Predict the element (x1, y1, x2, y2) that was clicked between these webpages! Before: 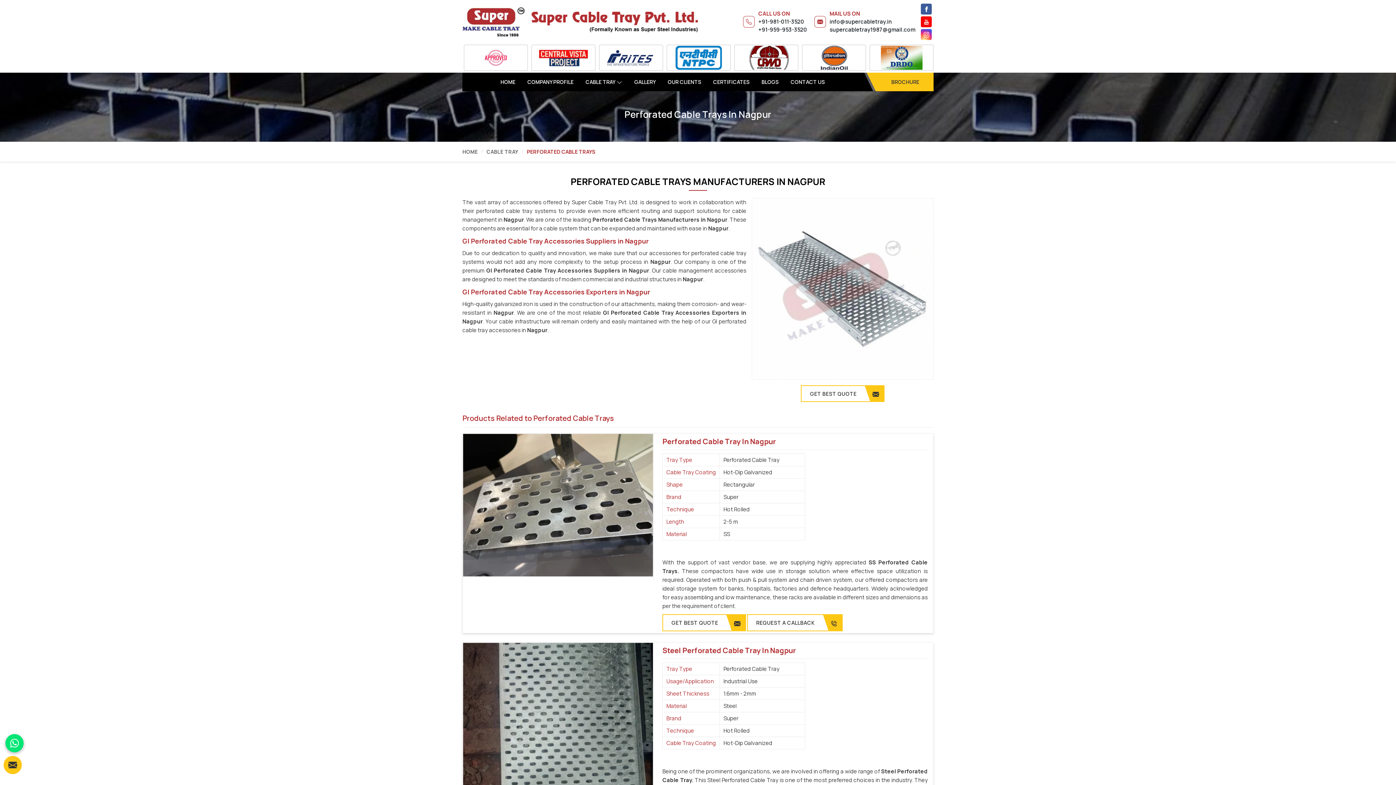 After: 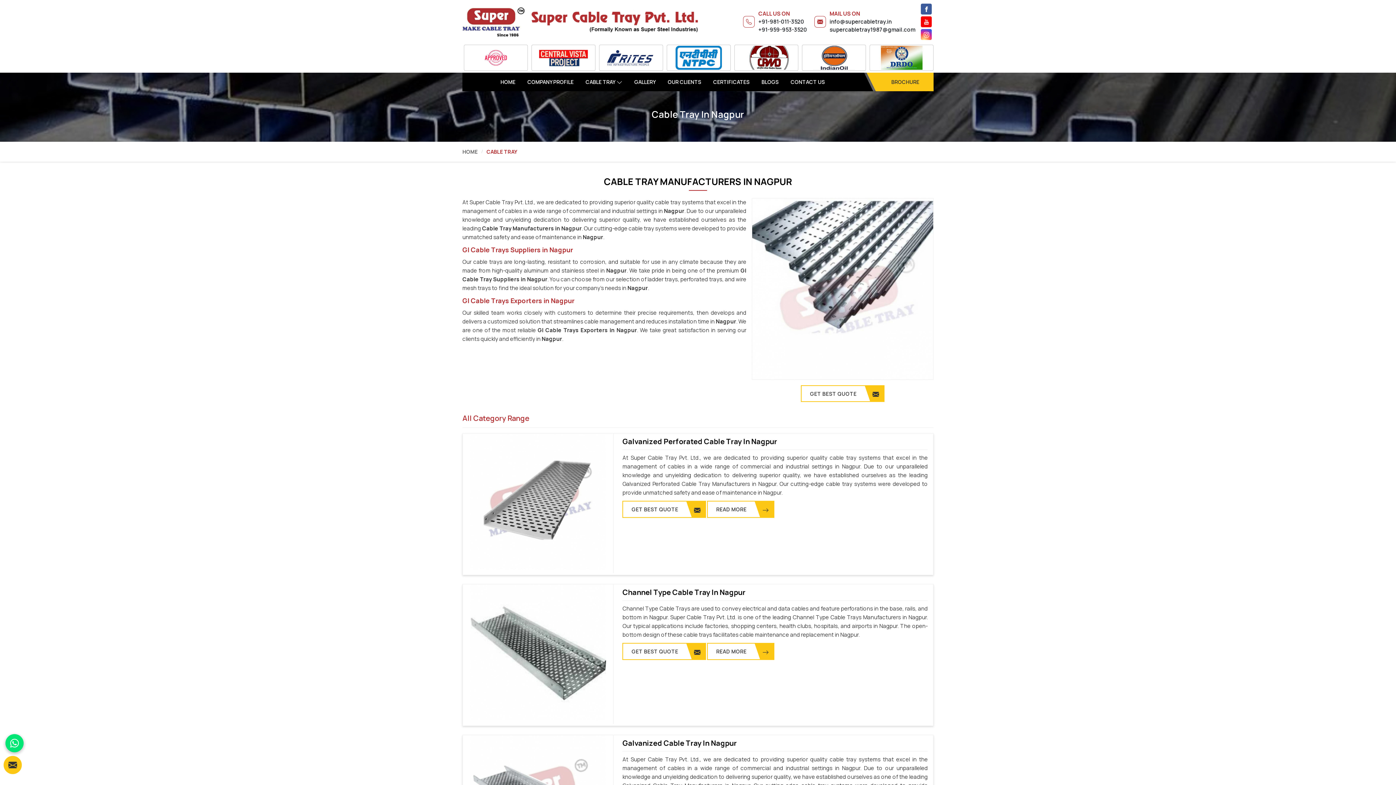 Action: bbox: (616, 78, 622, 85)